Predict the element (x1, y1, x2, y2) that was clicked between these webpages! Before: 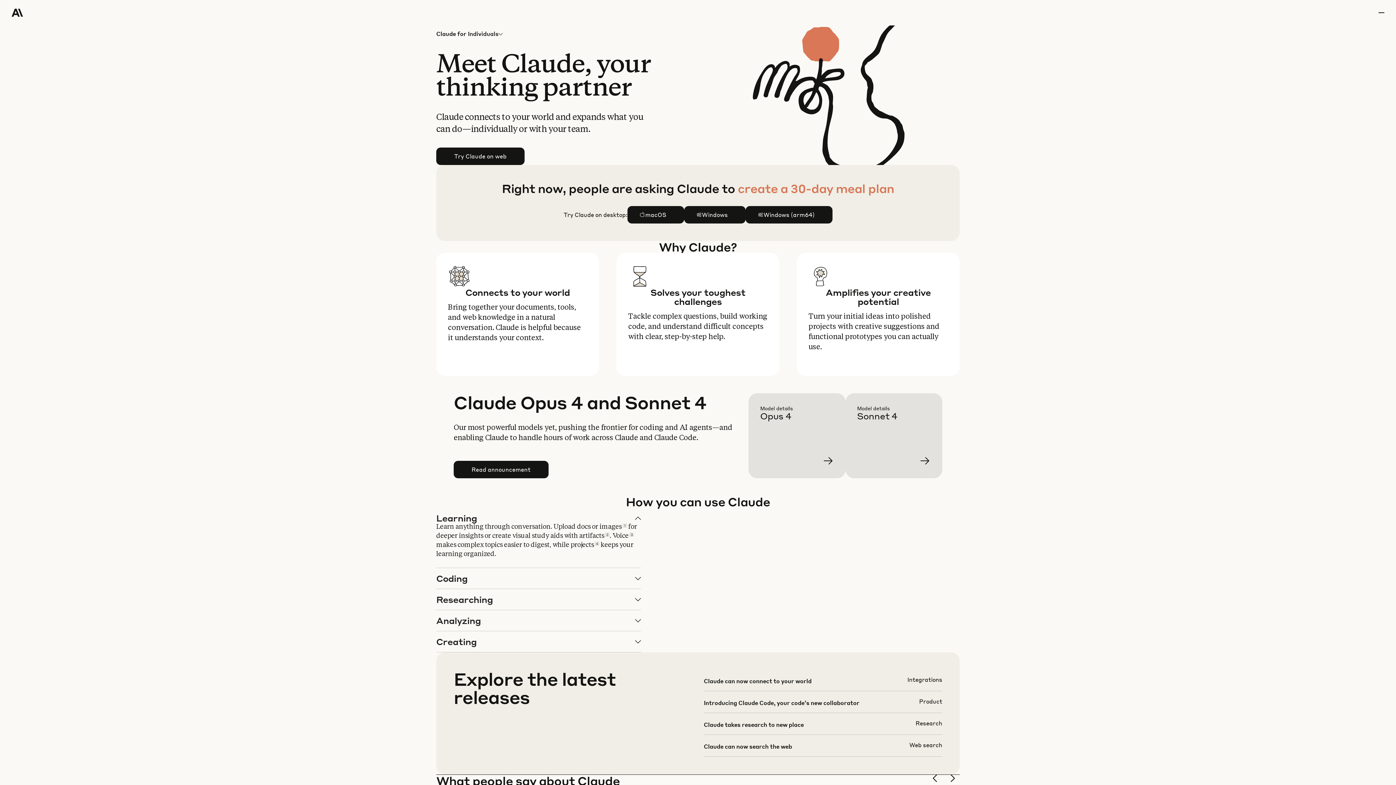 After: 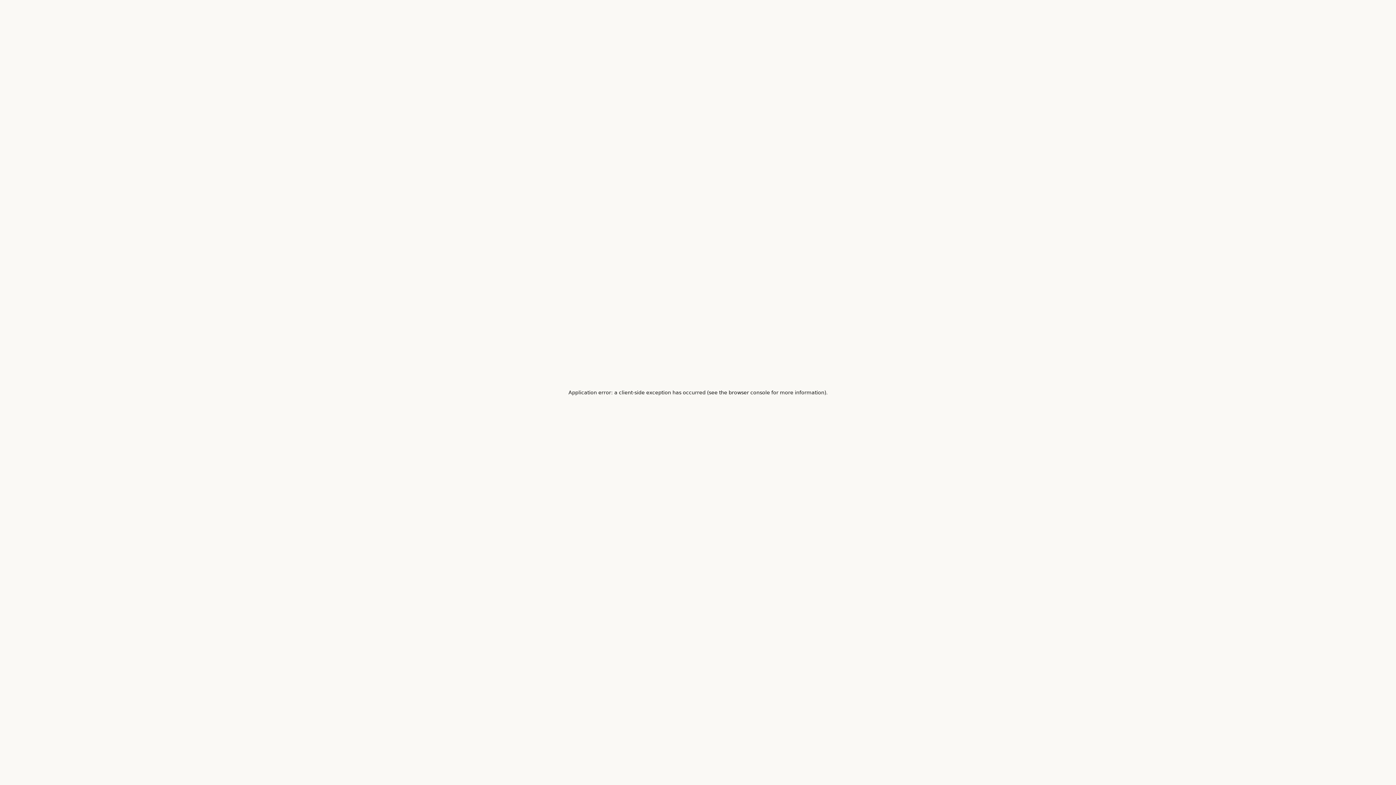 Action: bbox: (703, 676, 942, 697)